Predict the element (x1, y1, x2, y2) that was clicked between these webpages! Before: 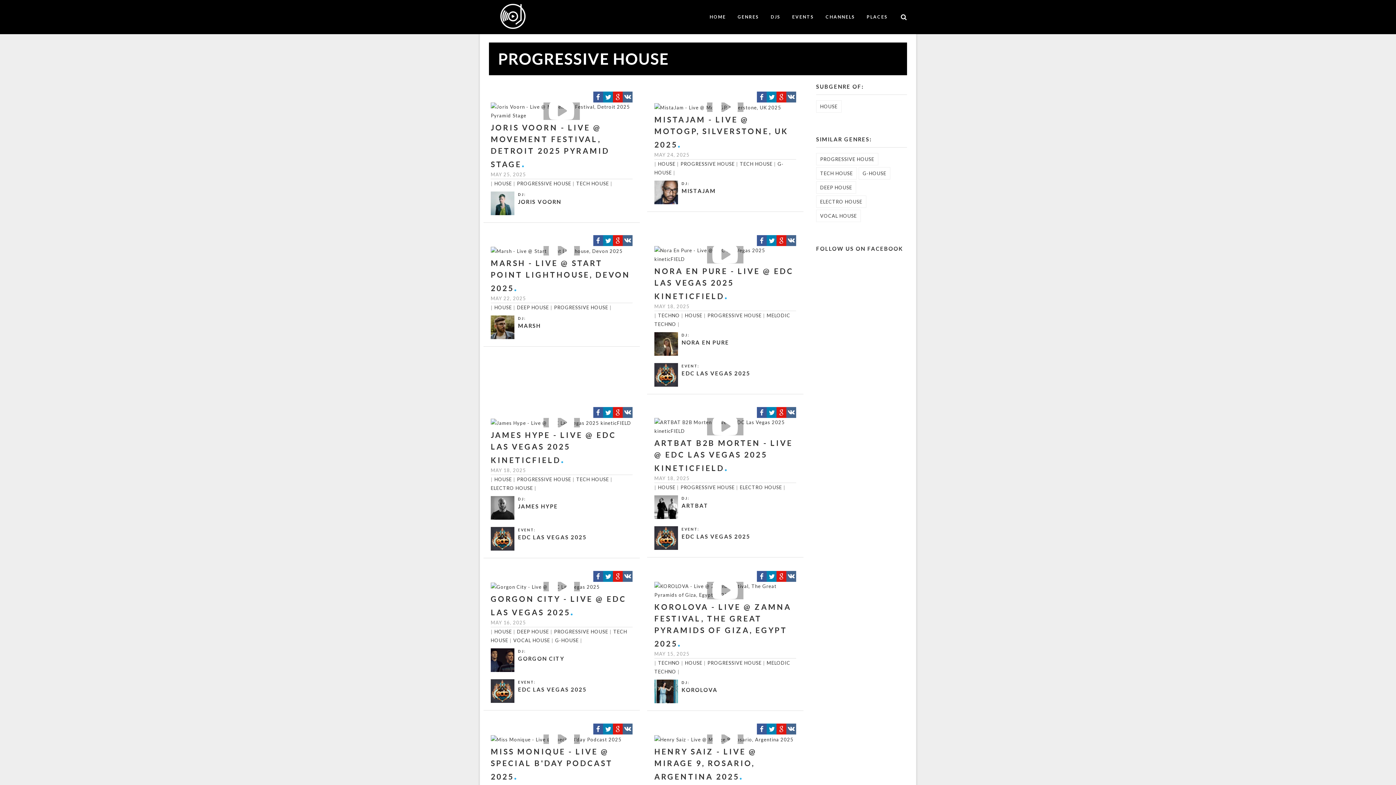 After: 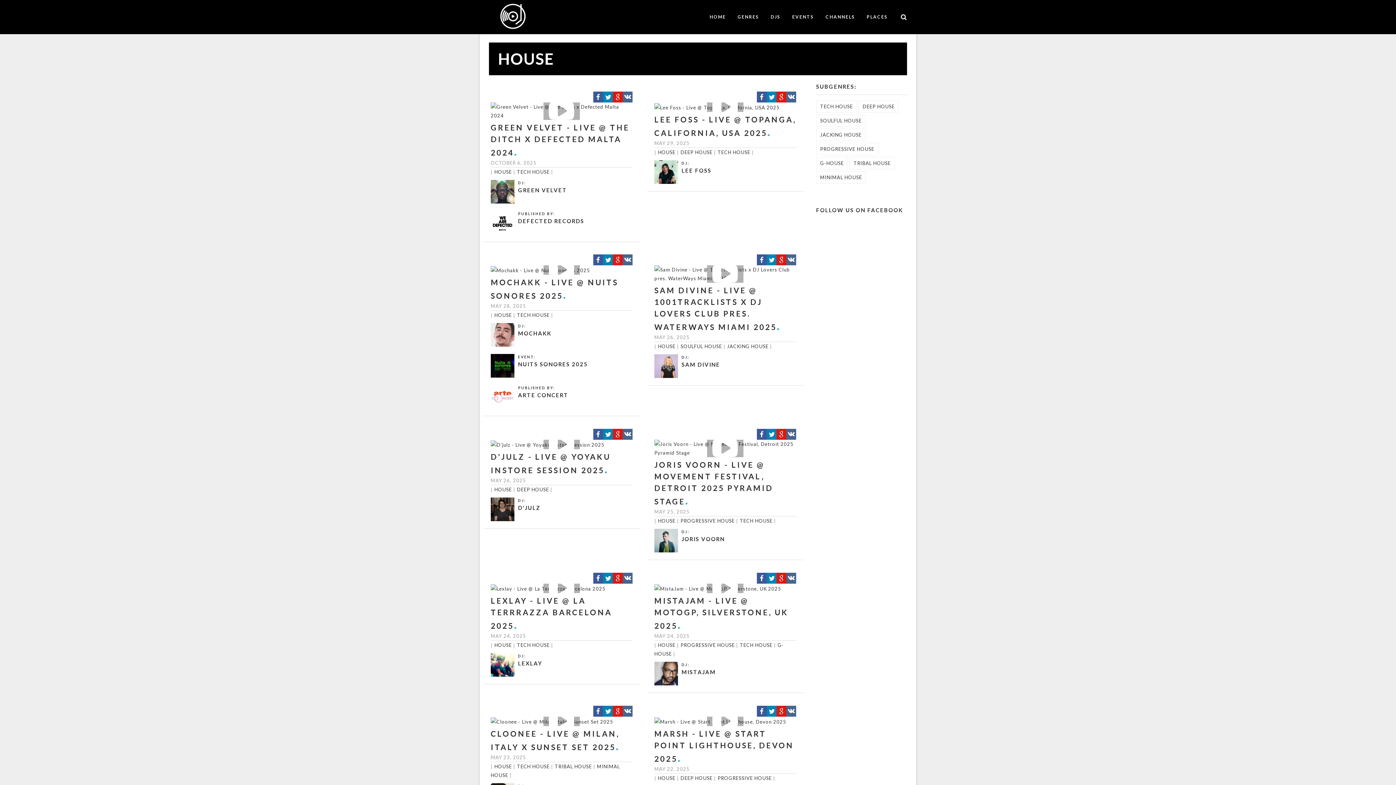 Action: bbox: (494, 476, 512, 482) label: HOUSE